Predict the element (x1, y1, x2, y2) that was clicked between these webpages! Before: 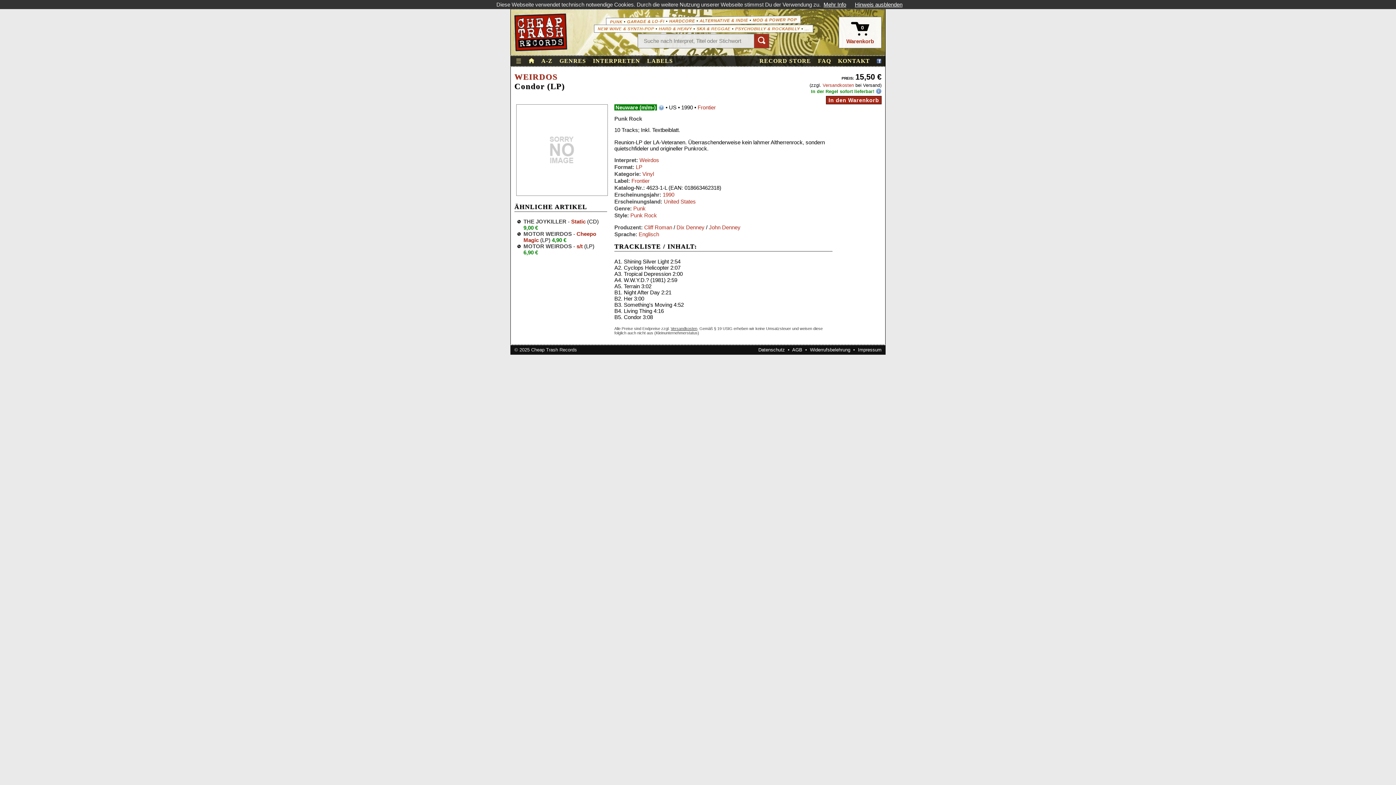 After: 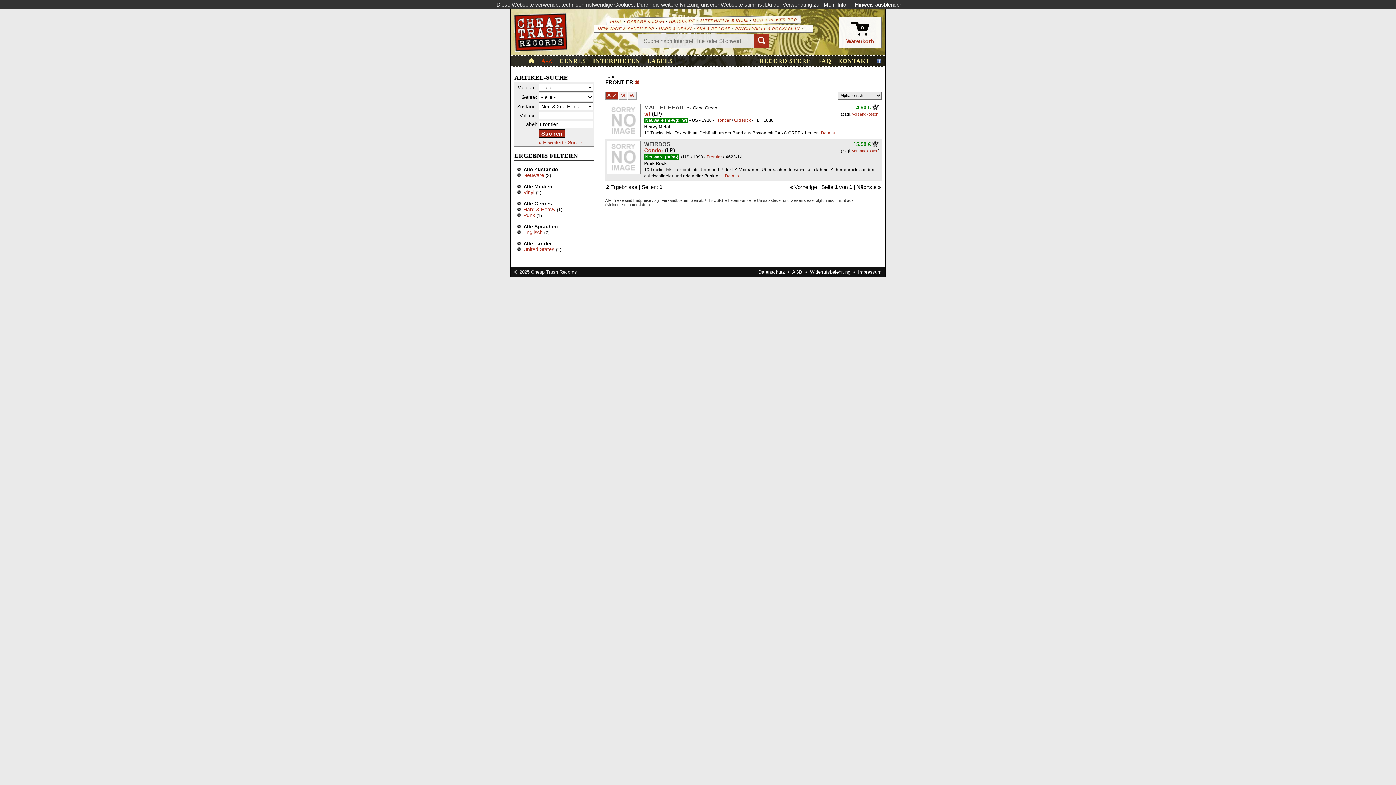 Action: label: Frontier bbox: (697, 104, 716, 110)